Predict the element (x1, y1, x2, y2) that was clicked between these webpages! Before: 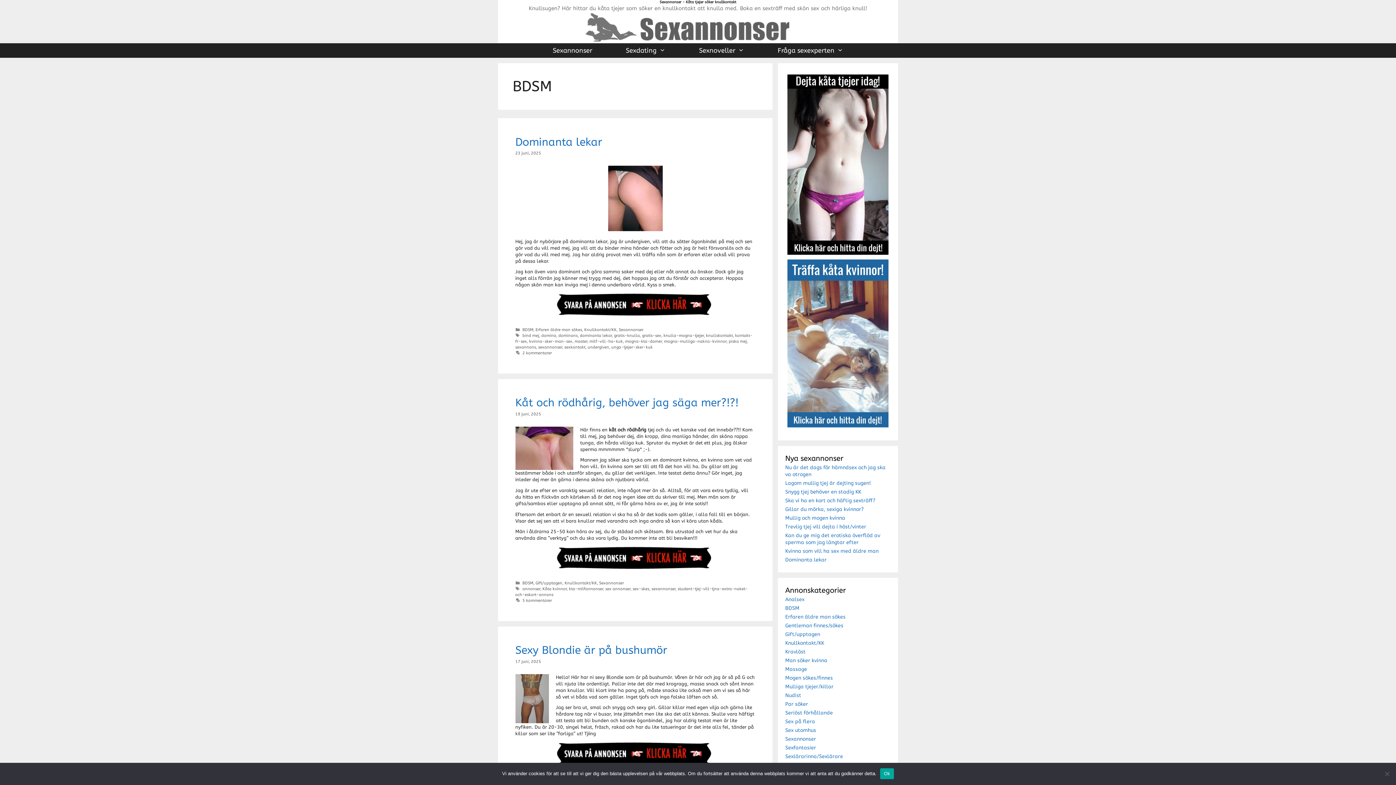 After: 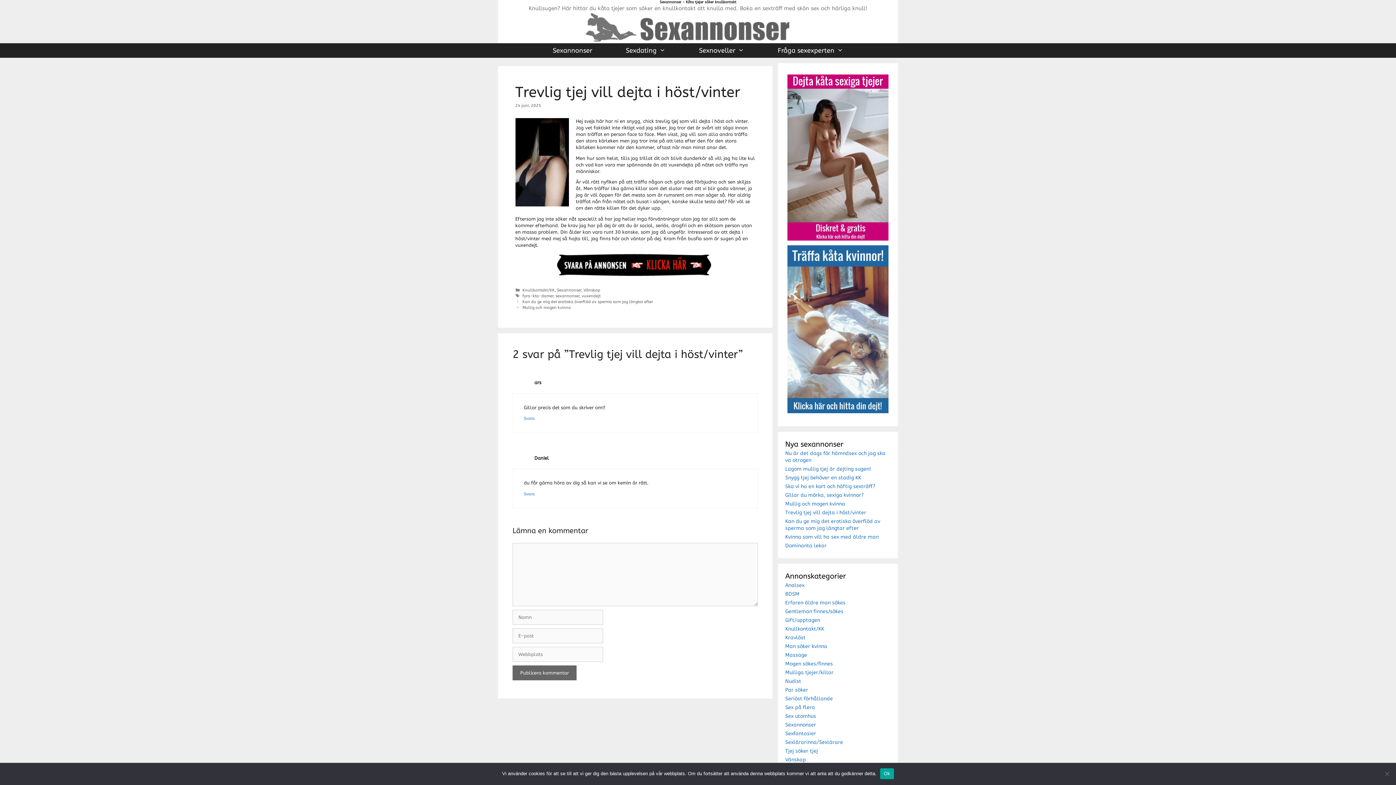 Action: label: Trevlig tjej vill dejta i höst/vinter bbox: (785, 524, 866, 530)